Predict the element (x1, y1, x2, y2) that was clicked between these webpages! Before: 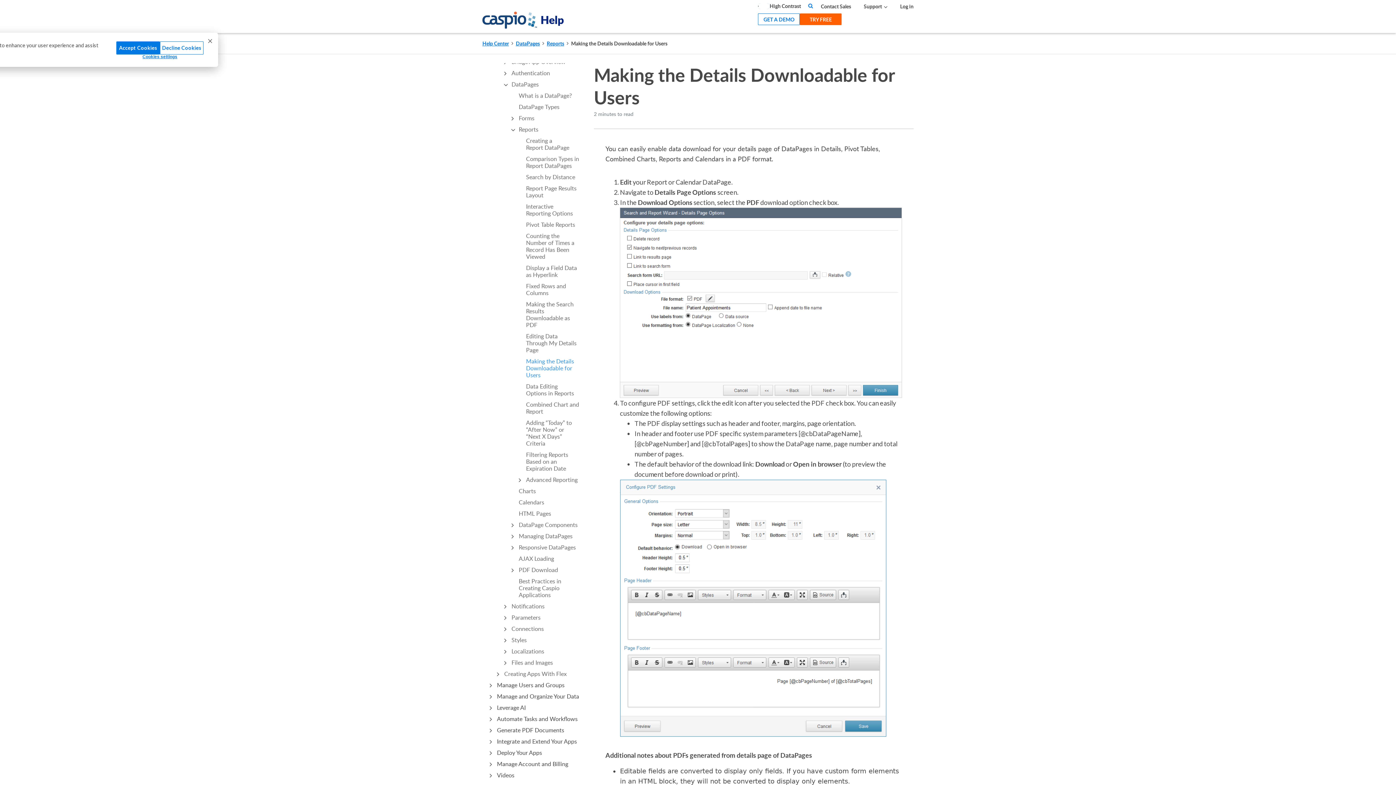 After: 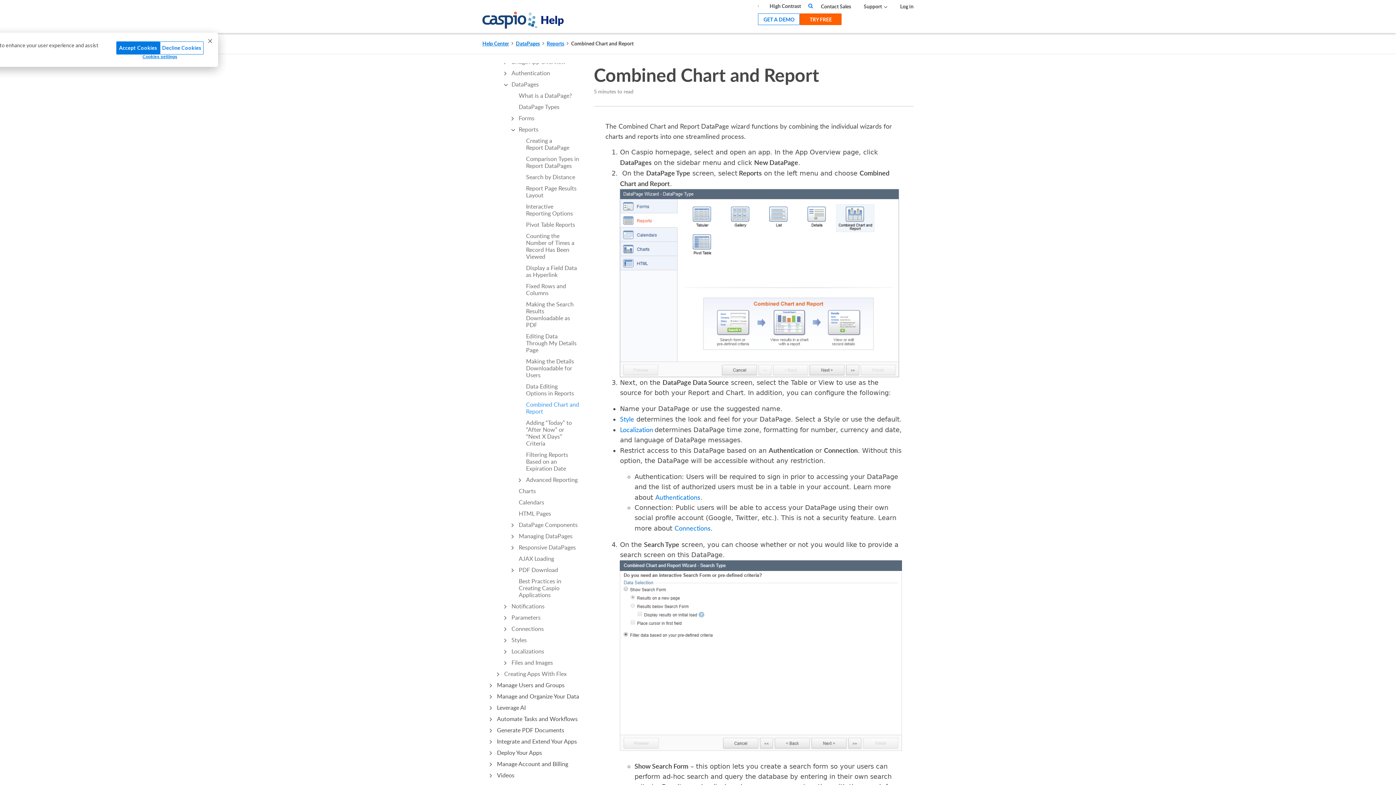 Action: bbox: (526, 399, 579, 417) label: Combined Chart and Report